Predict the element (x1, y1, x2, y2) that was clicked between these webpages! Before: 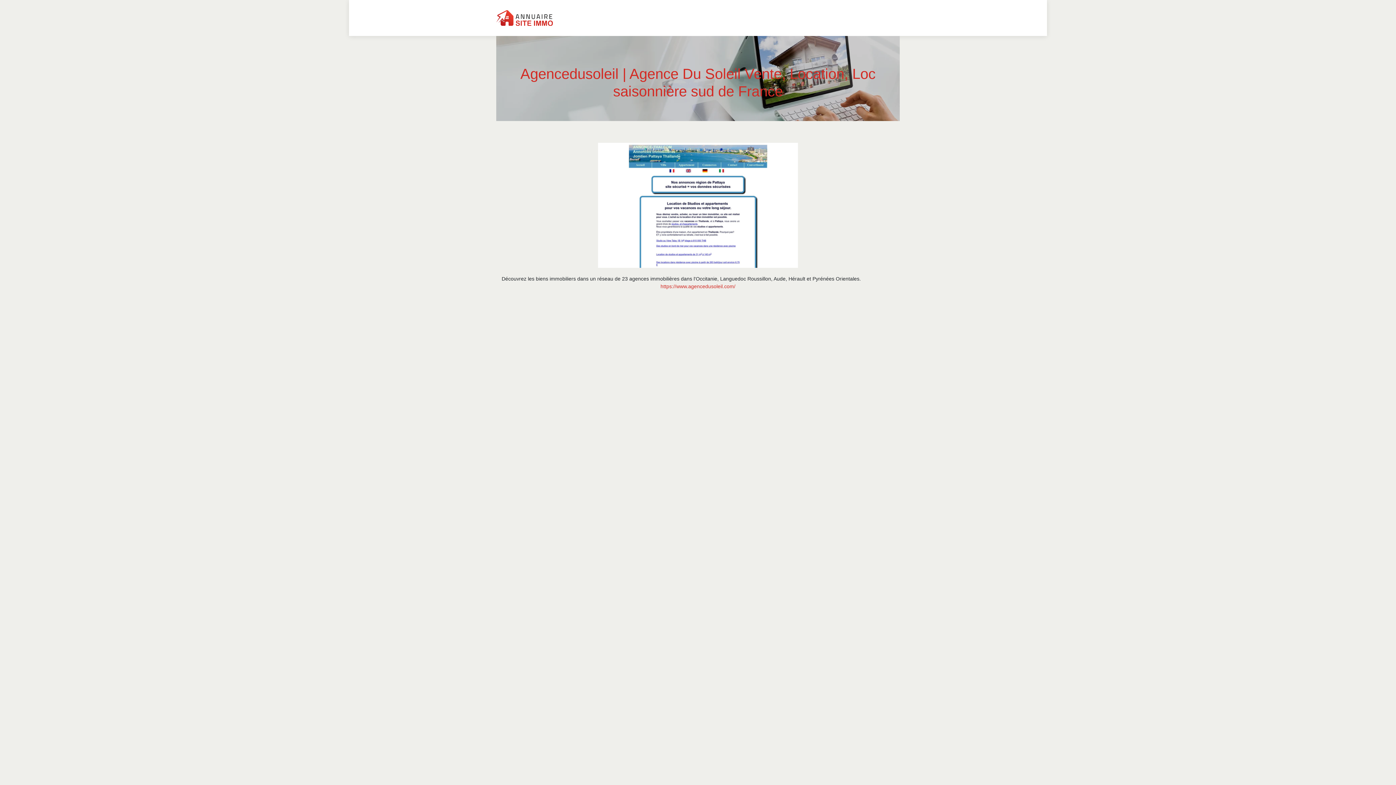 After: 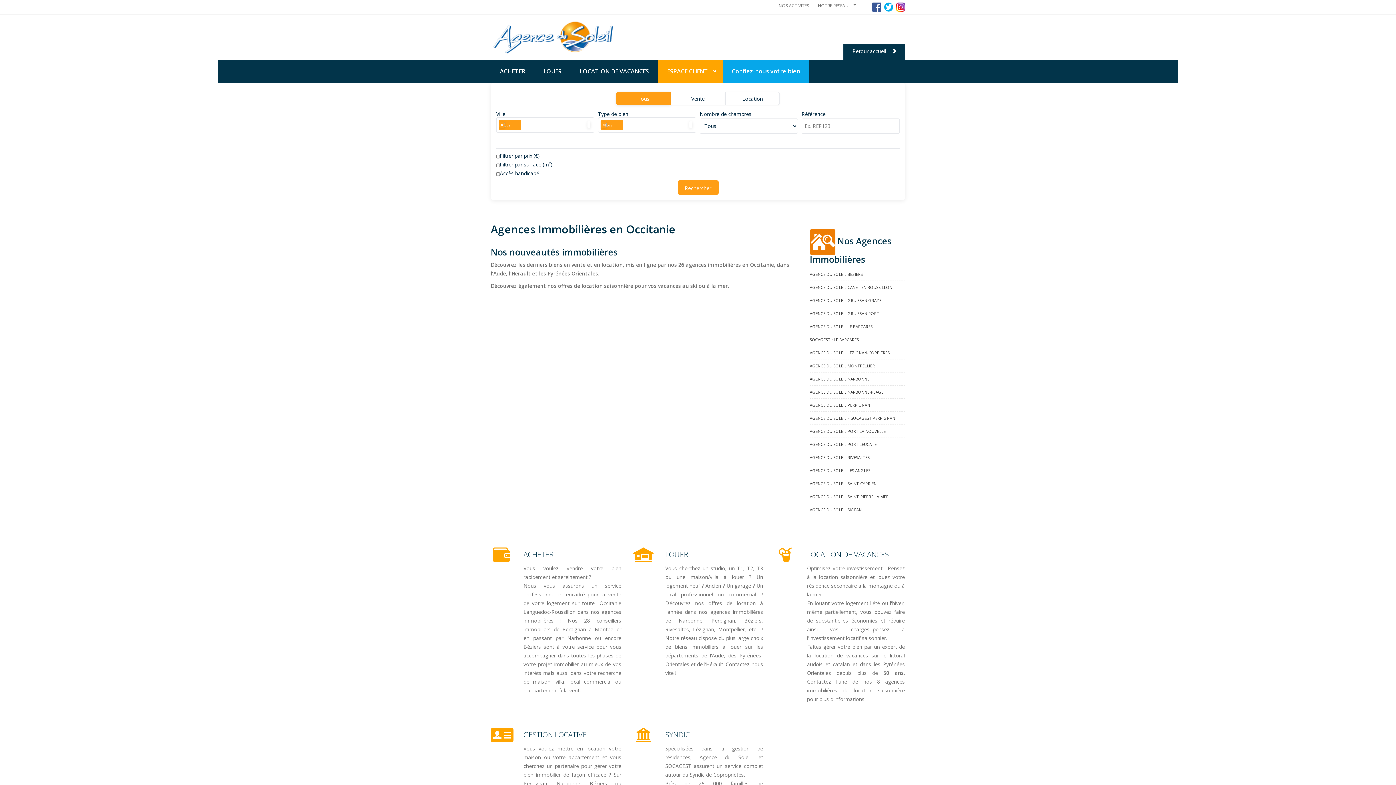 Action: bbox: (660, 283, 735, 289) label: https://www.agencedusoleil.com/